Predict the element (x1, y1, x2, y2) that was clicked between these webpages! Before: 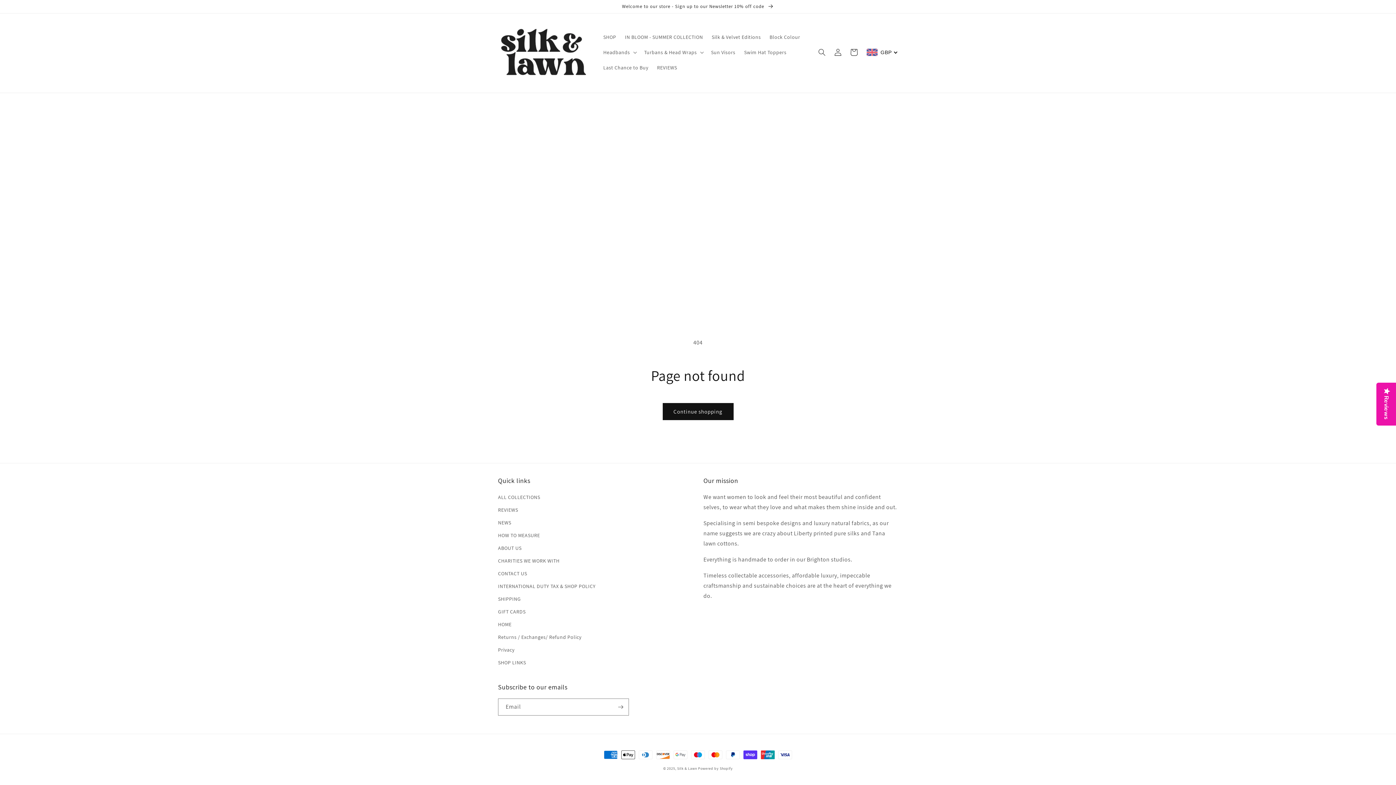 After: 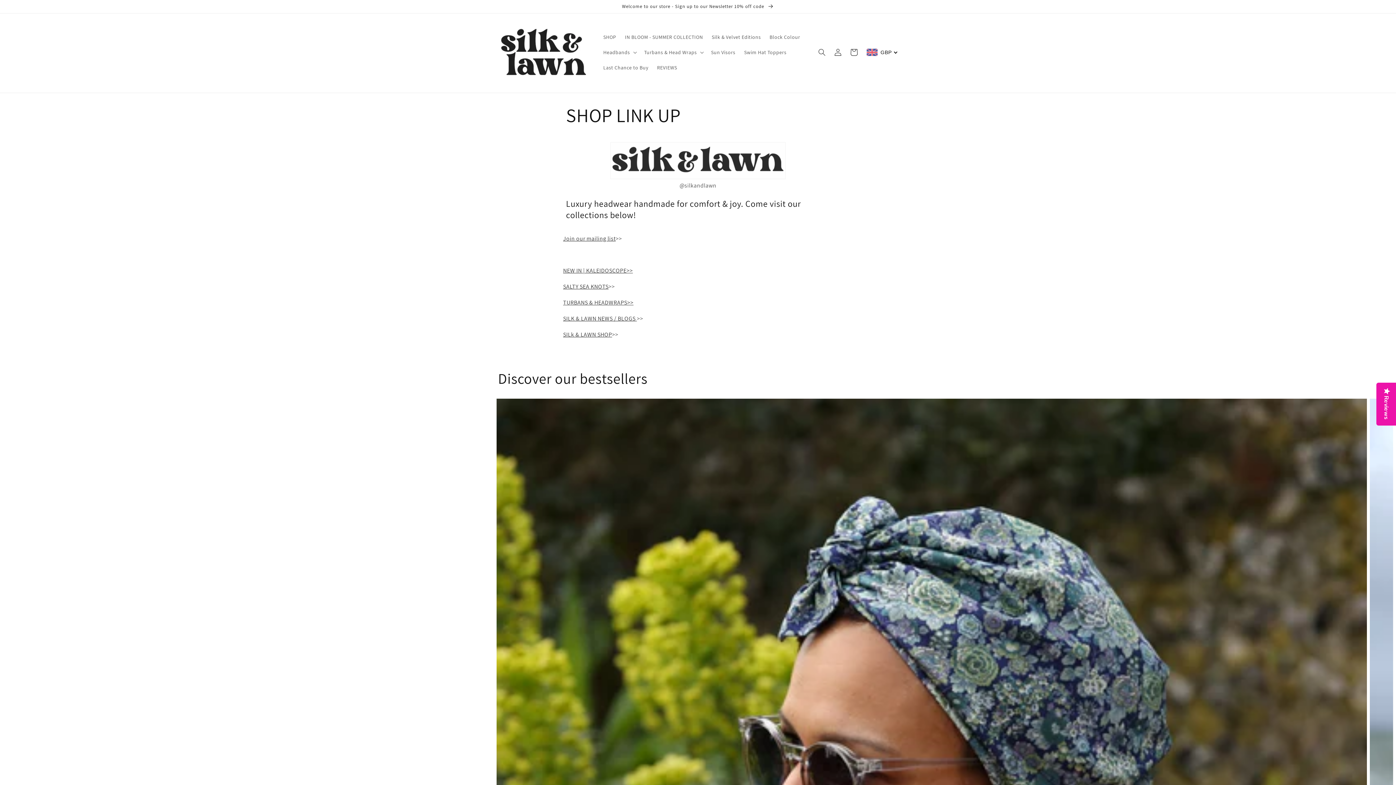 Action: bbox: (498, 656, 526, 669) label: SHOP LINKS